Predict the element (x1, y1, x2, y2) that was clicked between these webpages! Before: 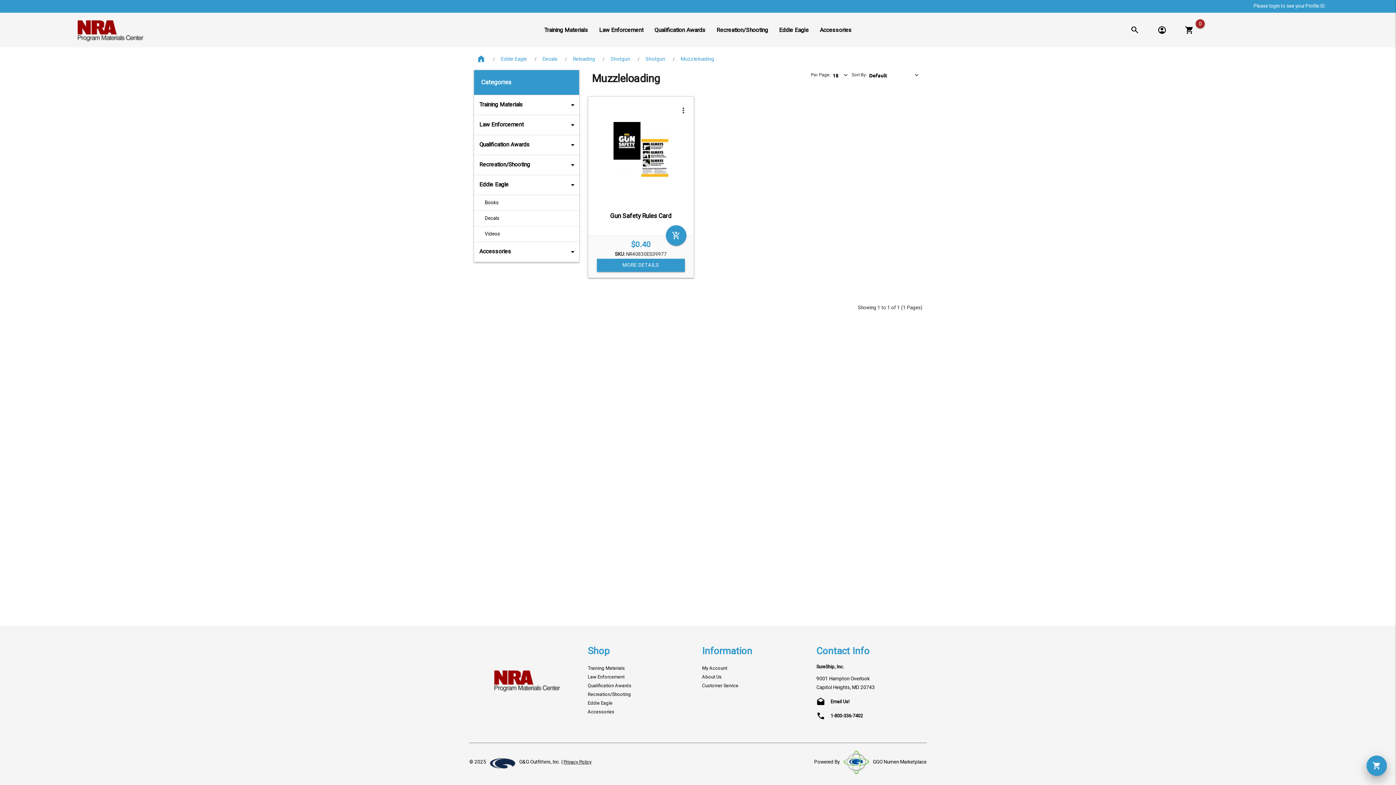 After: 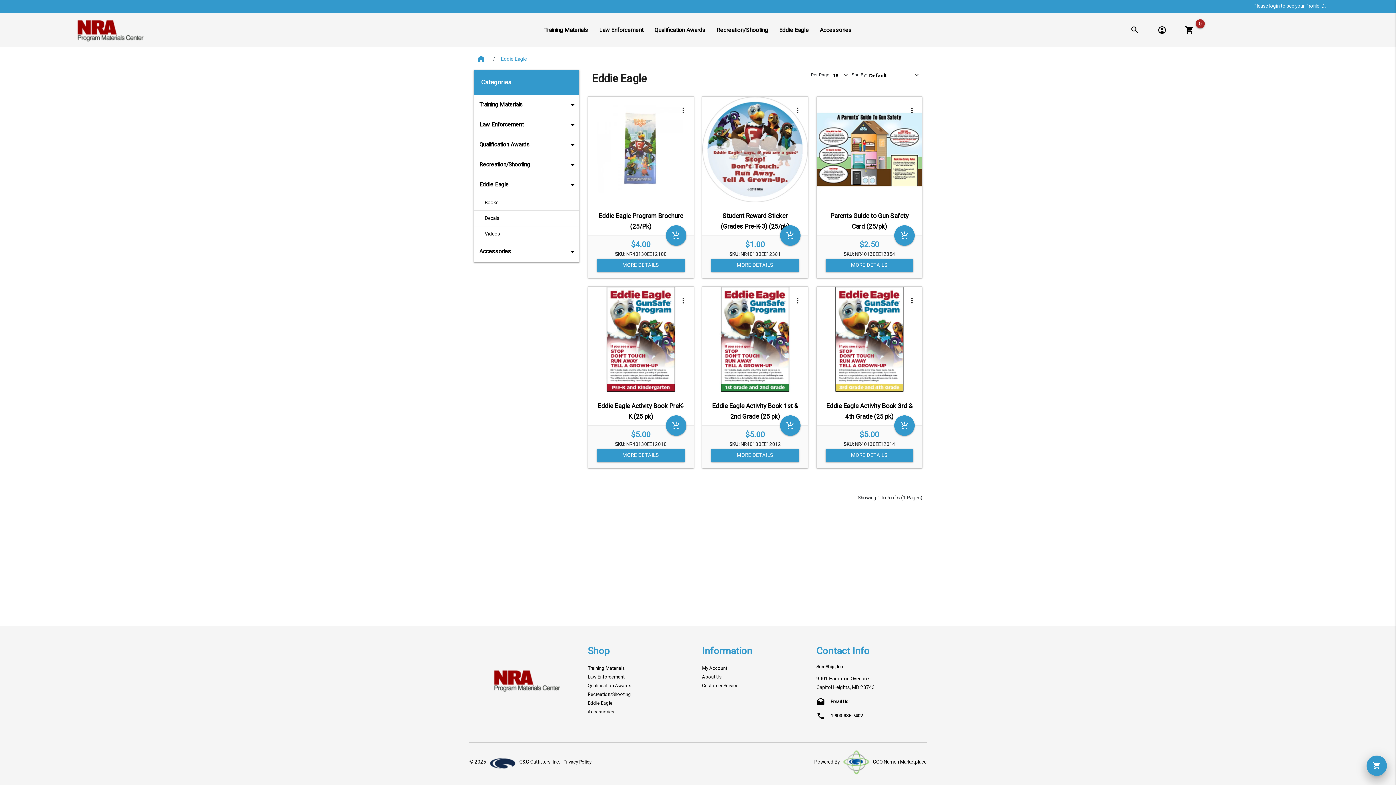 Action: label: Eddie Eagle bbox: (490, 51, 530, 66)